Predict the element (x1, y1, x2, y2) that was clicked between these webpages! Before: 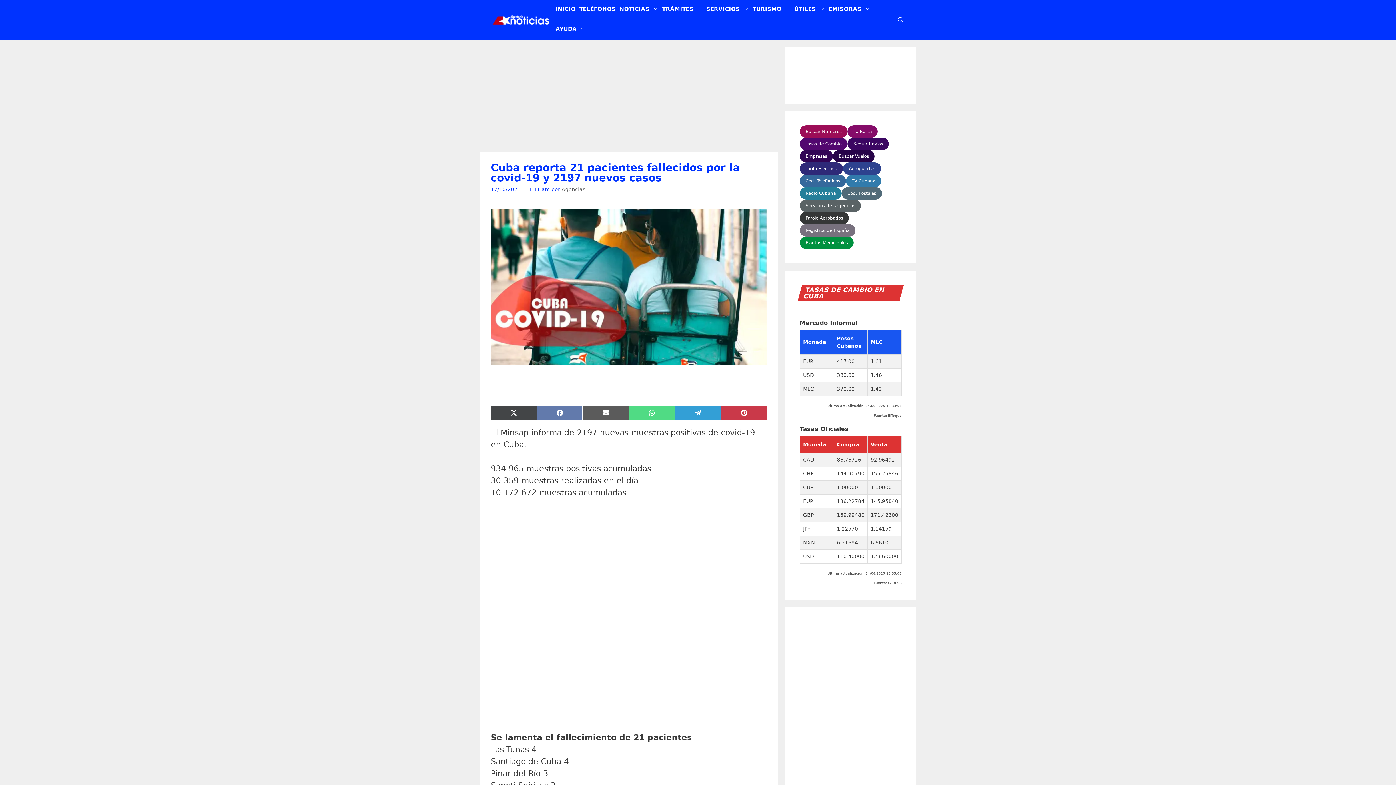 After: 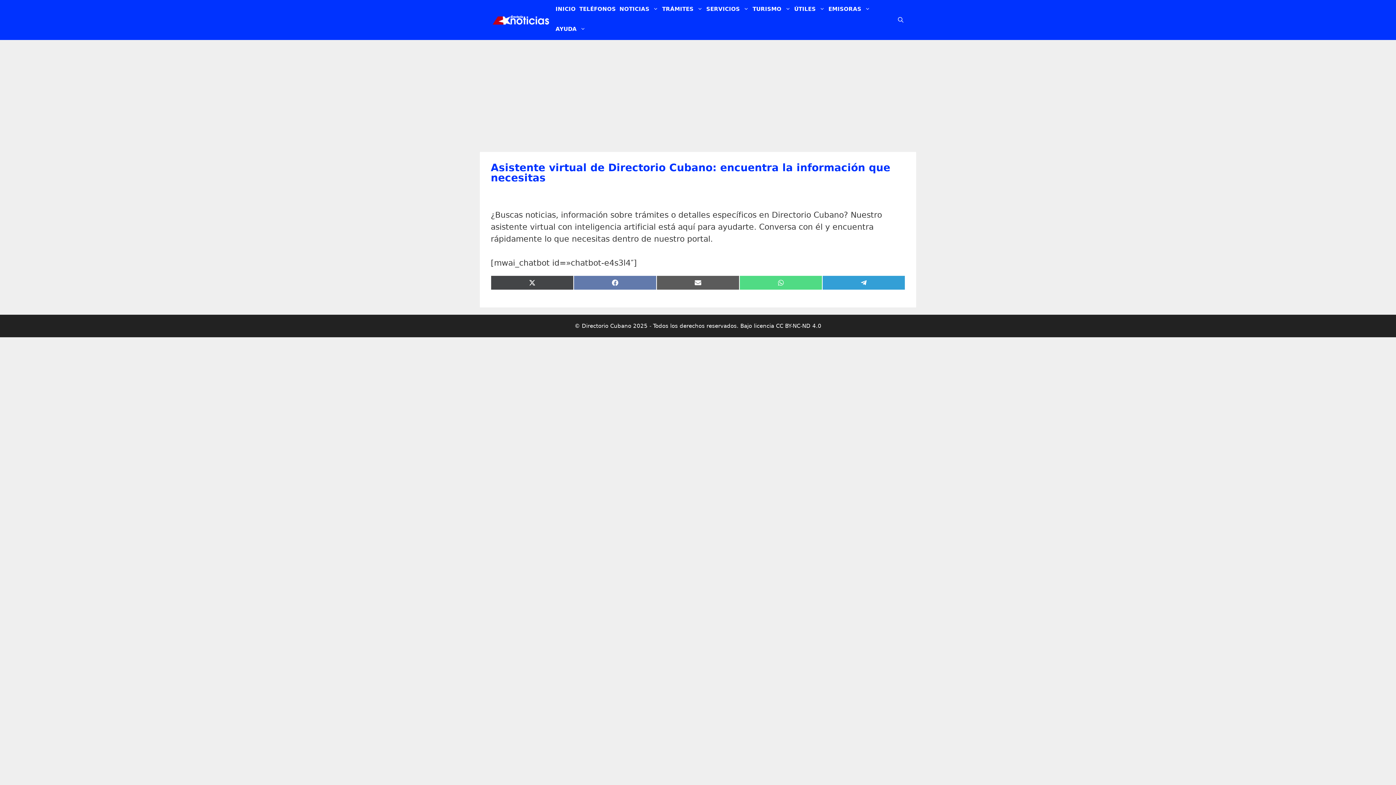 Action: label: AYUDA bbox: (553, 20, 587, 40)